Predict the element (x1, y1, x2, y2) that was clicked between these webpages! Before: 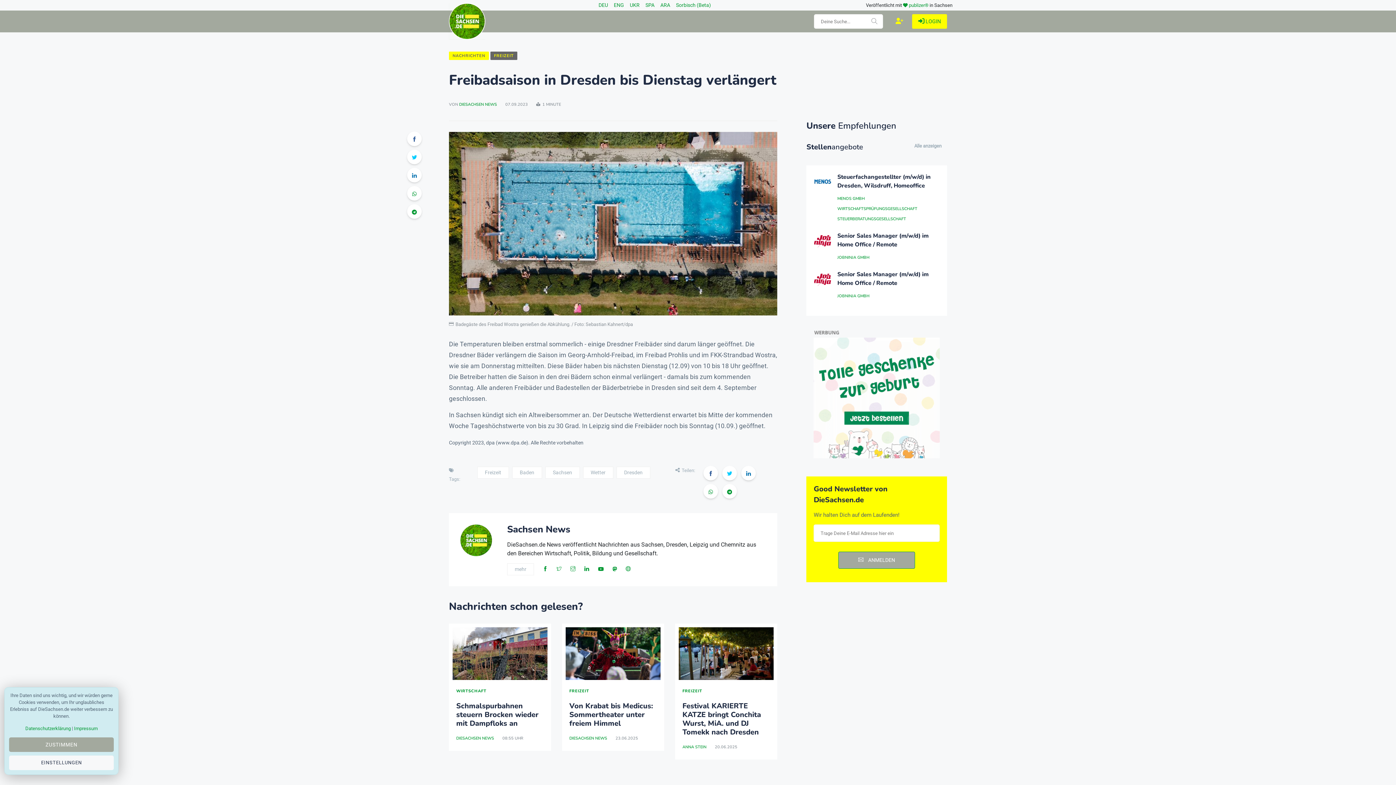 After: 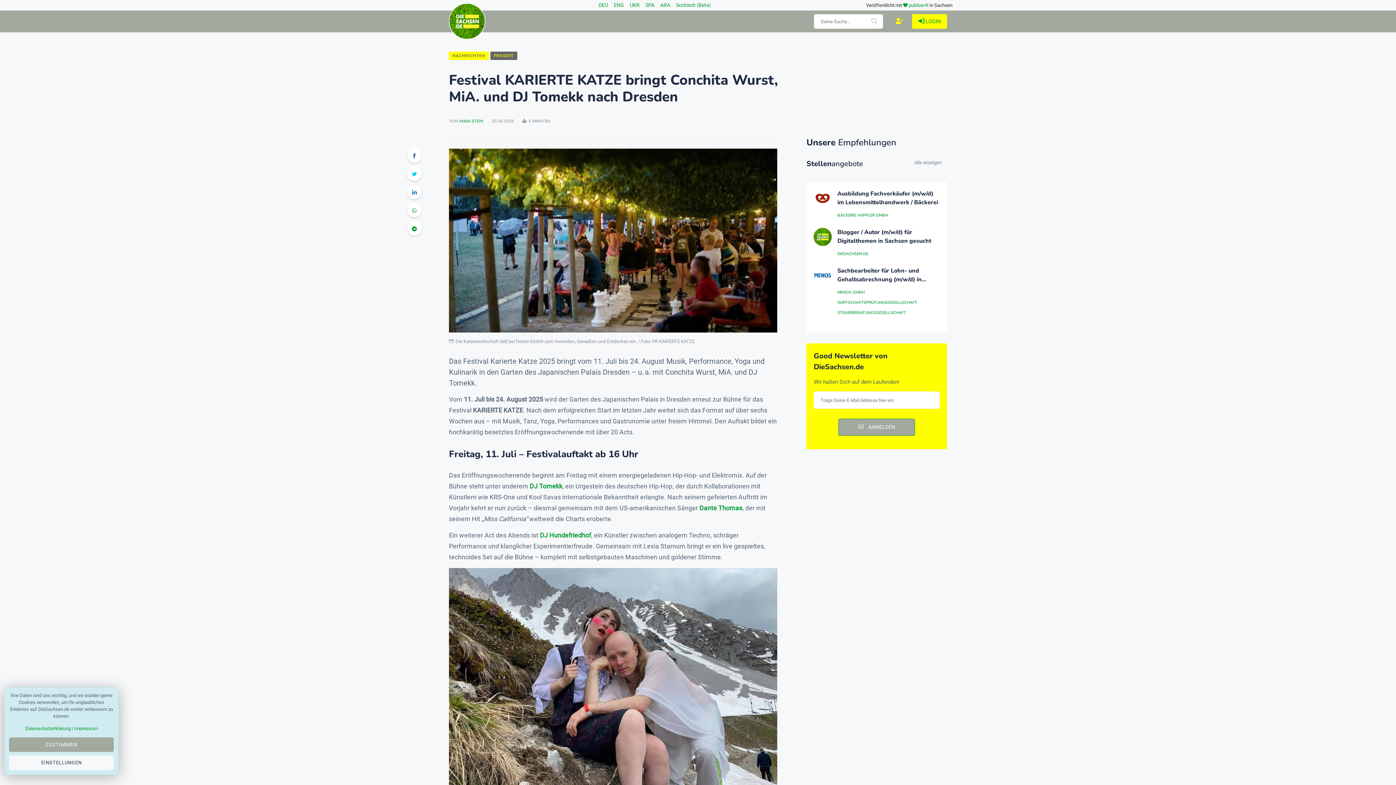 Action: label: Festival KARIERTE KATZE bringt Conchita Wurst, MiA. und DJ Tomekk nach Dresden bbox: (682, 701, 761, 737)